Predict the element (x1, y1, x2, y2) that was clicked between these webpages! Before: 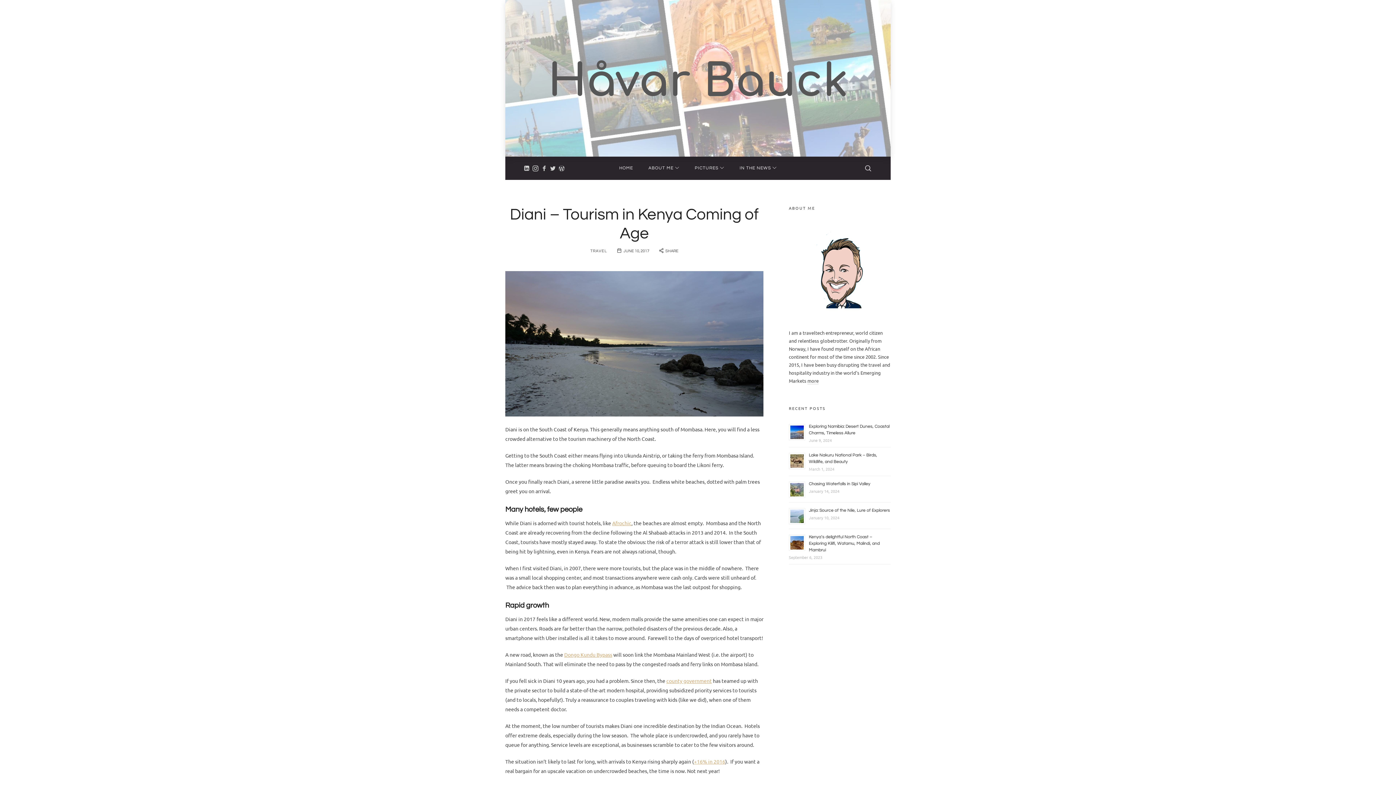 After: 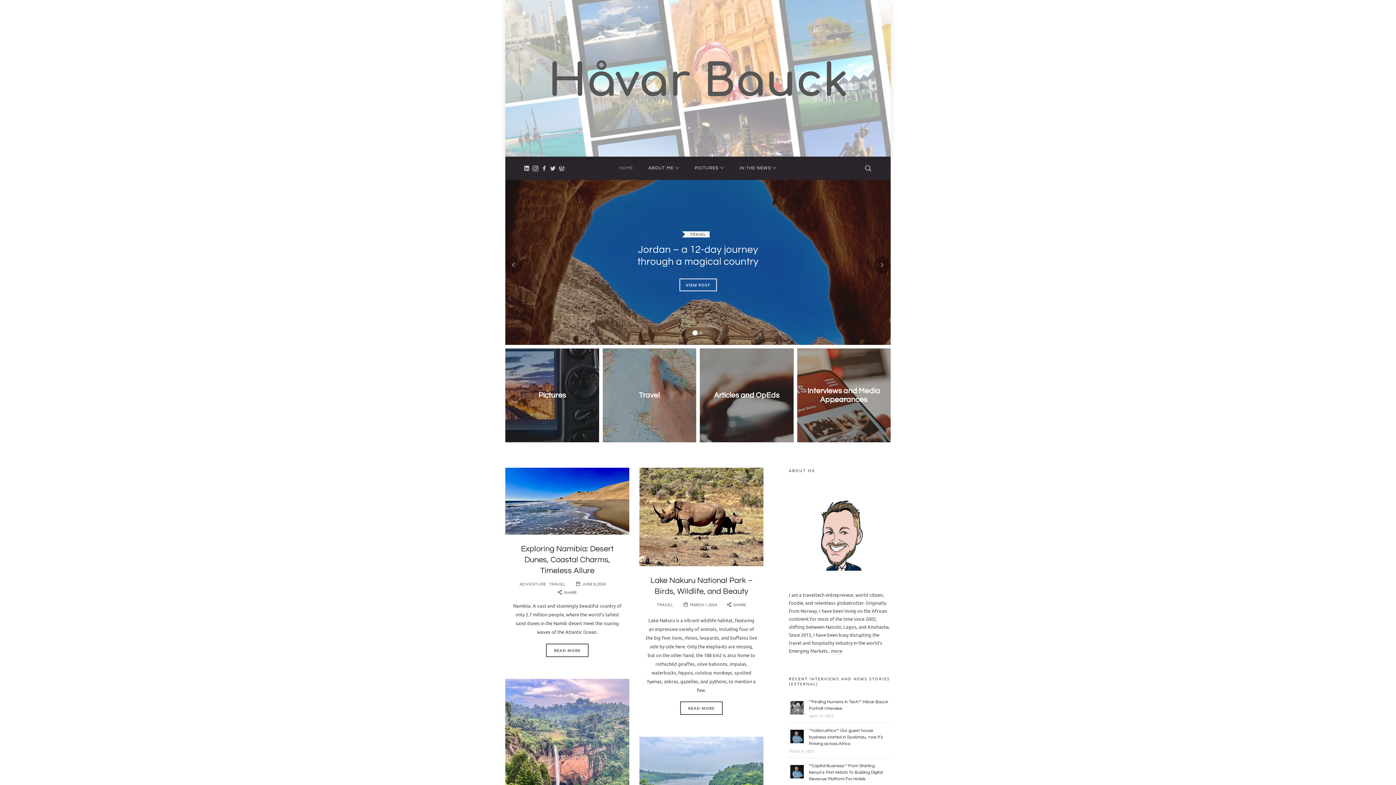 Action: label: HOME bbox: (619, 156, 633, 180)